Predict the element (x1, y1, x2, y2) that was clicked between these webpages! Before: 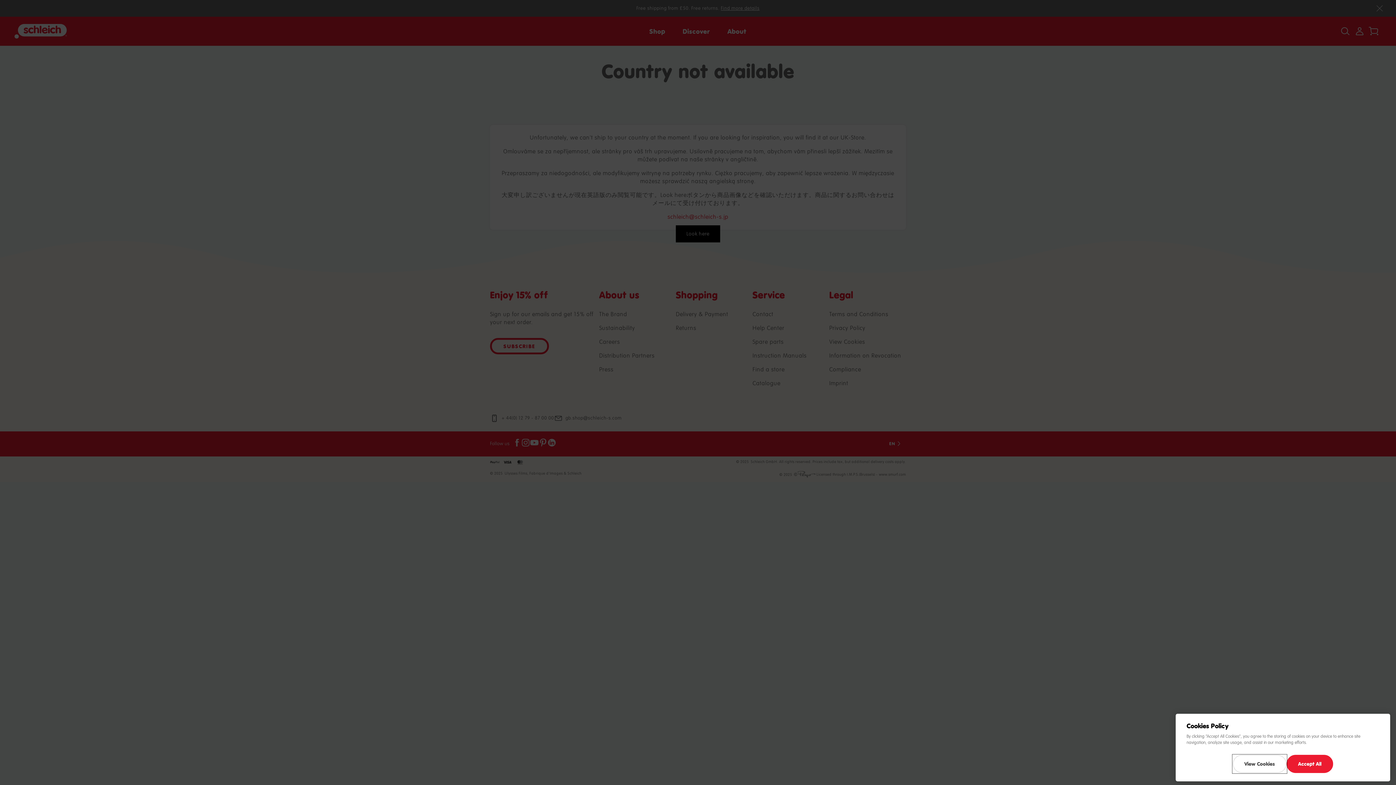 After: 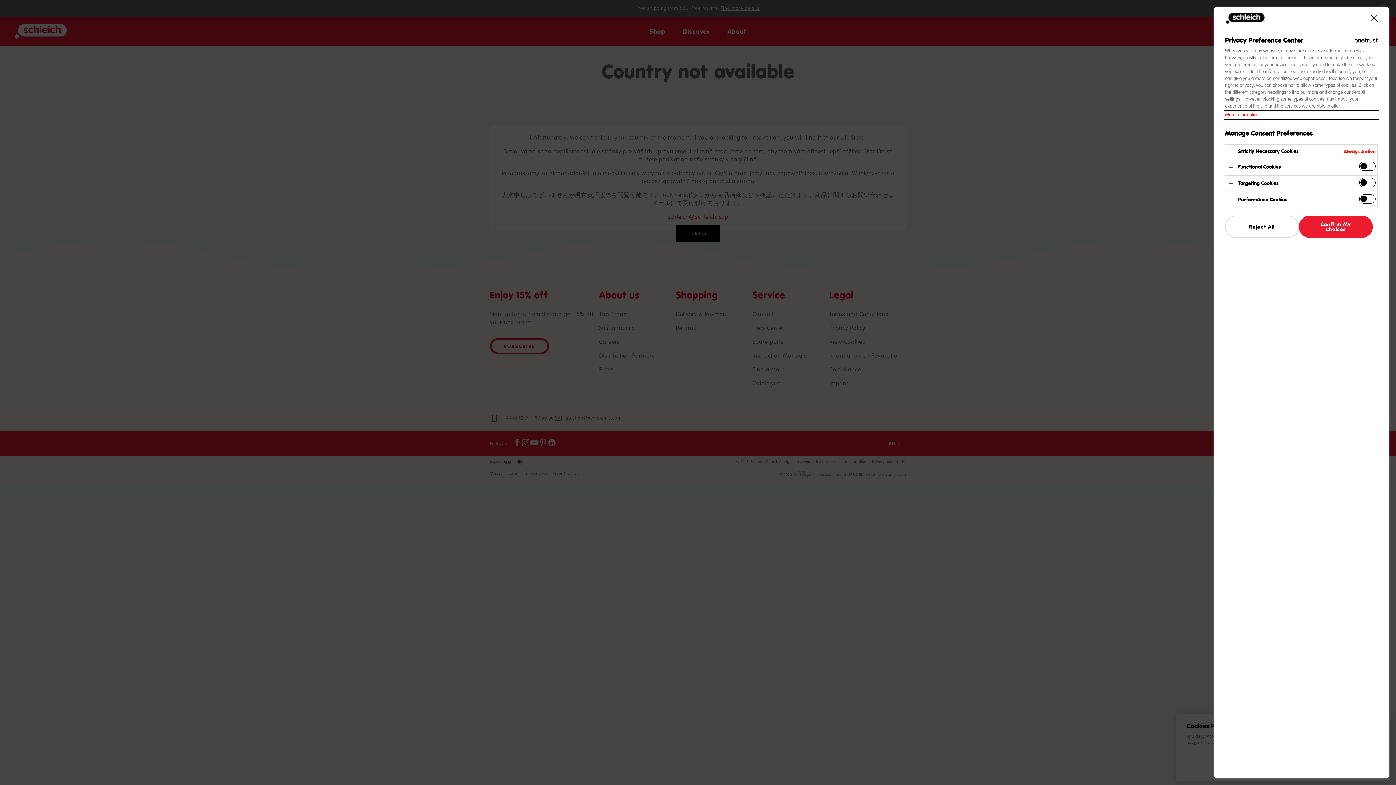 Action: label: View Cookies bbox: (1233, 755, 1286, 773)